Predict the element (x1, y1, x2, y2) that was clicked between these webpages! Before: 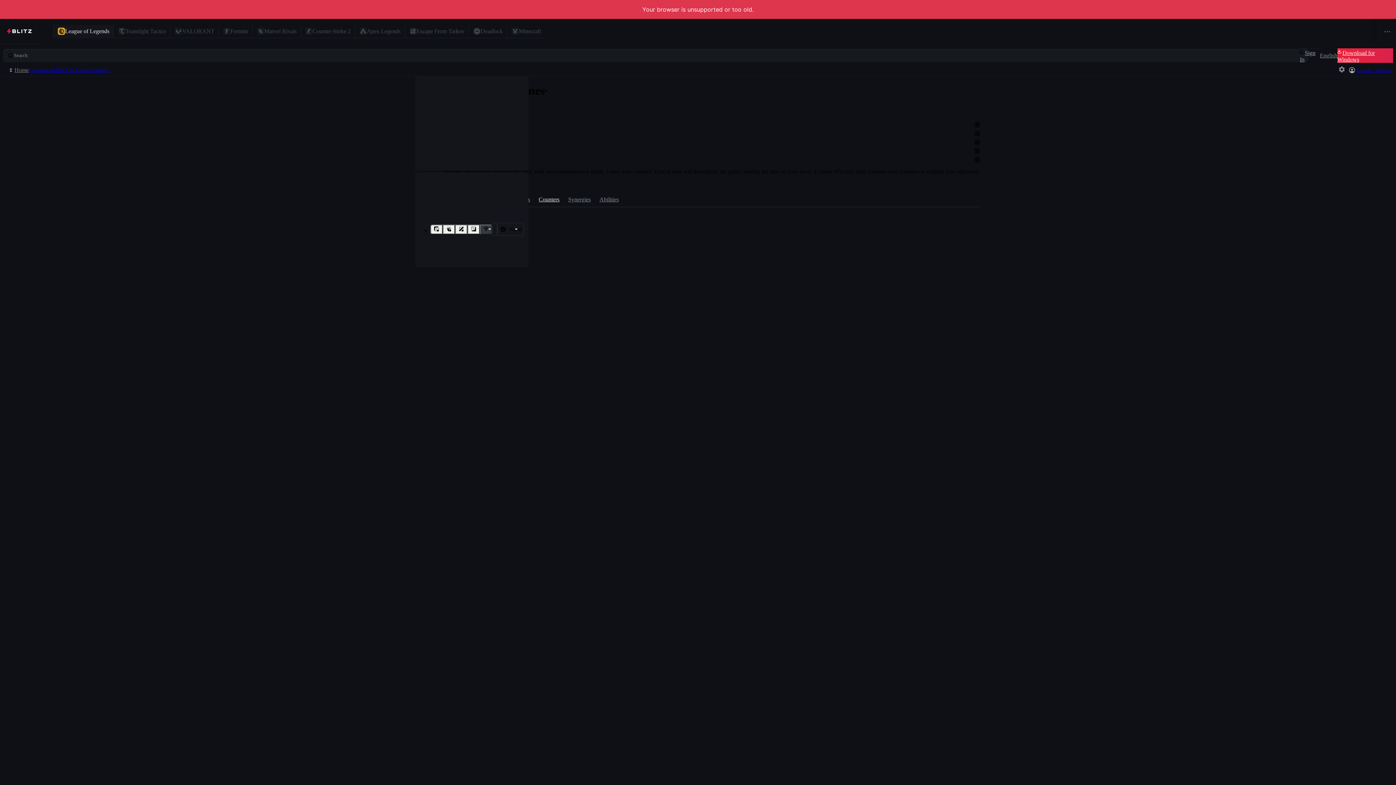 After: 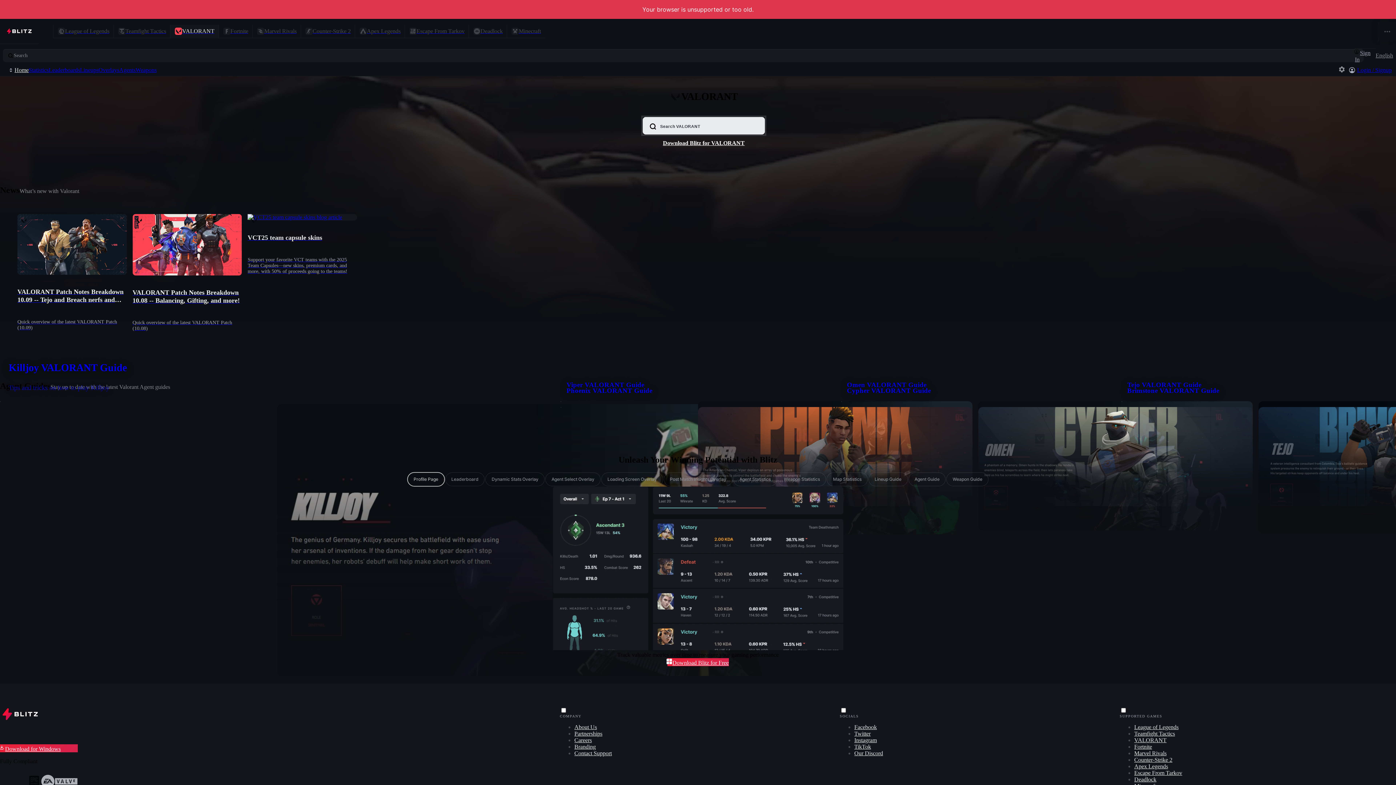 Action: label: VALORANT bbox: (170, 24, 218, 38)